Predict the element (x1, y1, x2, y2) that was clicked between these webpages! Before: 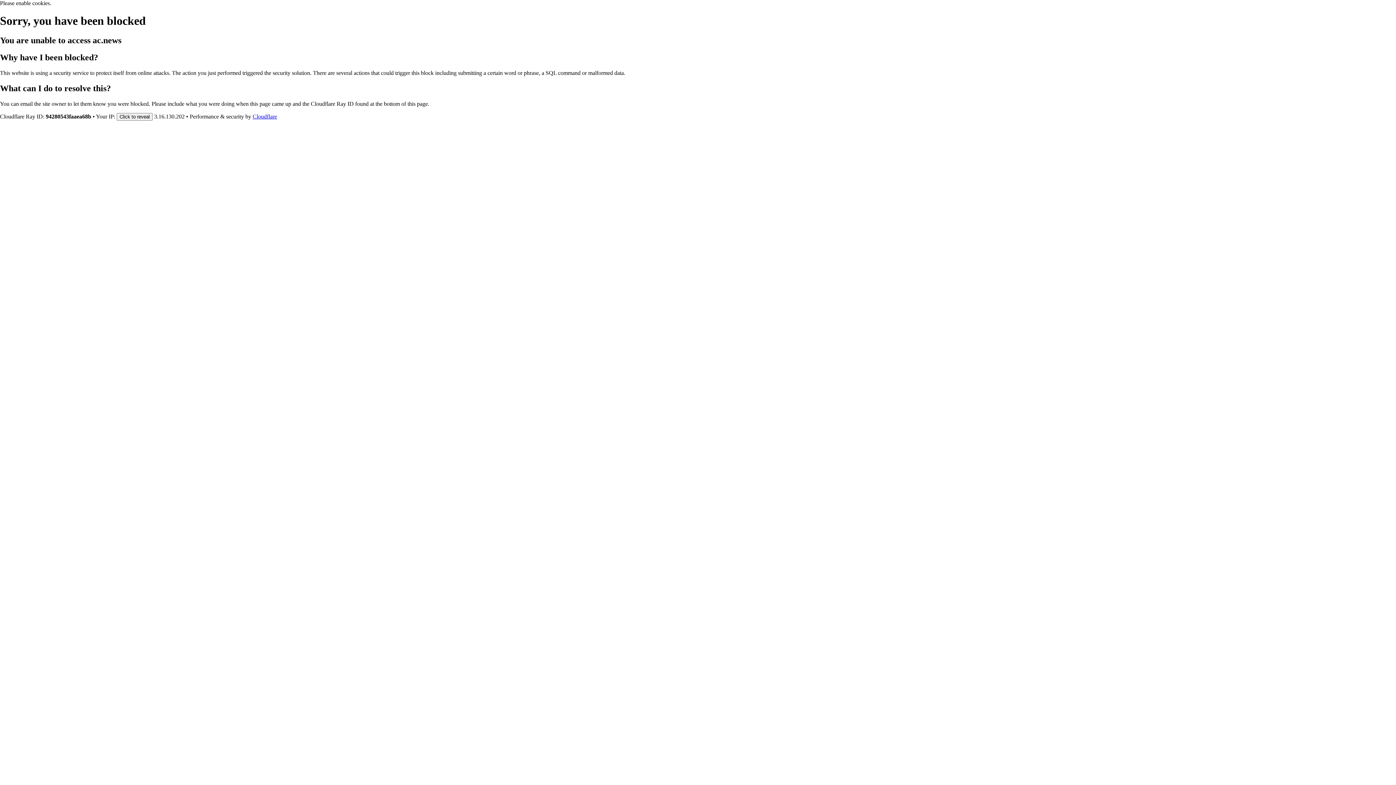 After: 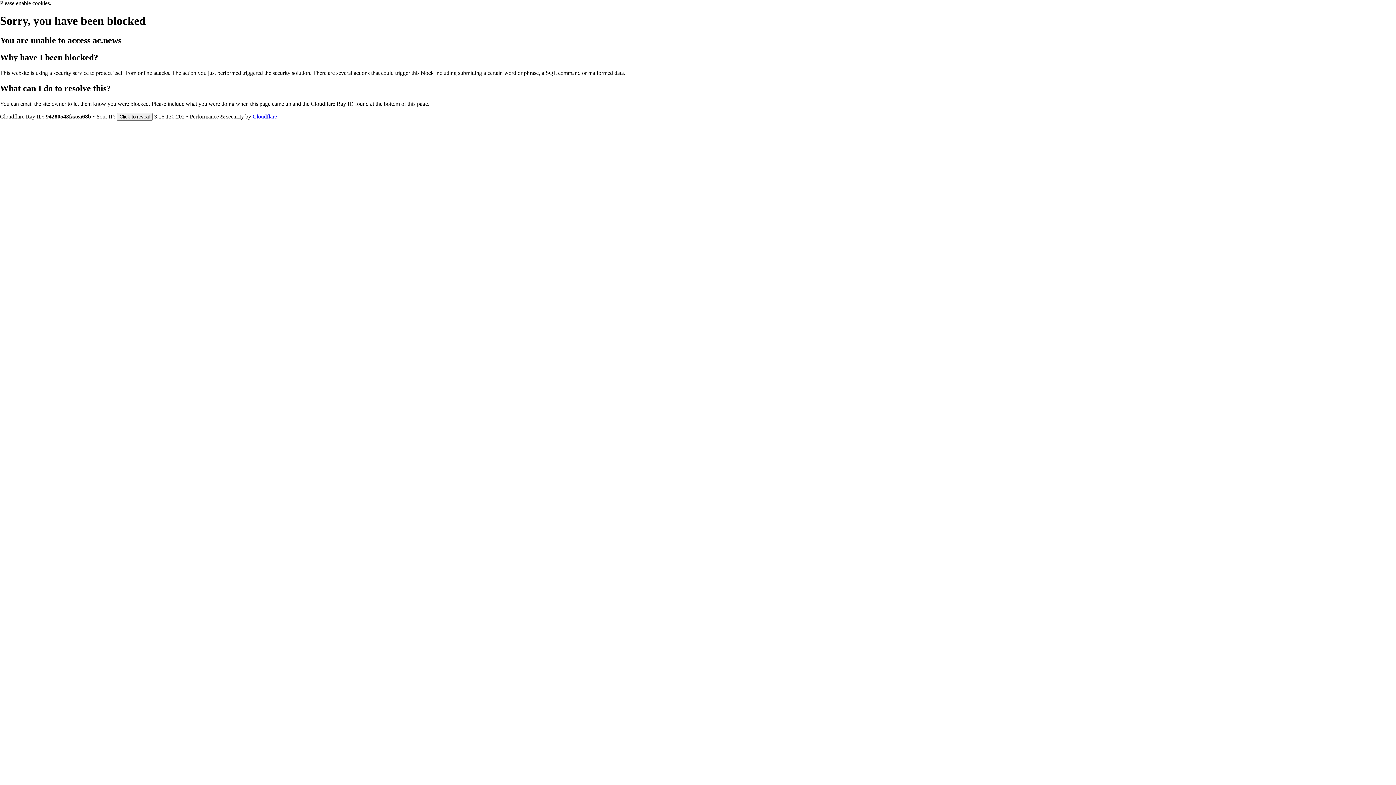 Action: label: Cloudflare bbox: (252, 113, 277, 119)